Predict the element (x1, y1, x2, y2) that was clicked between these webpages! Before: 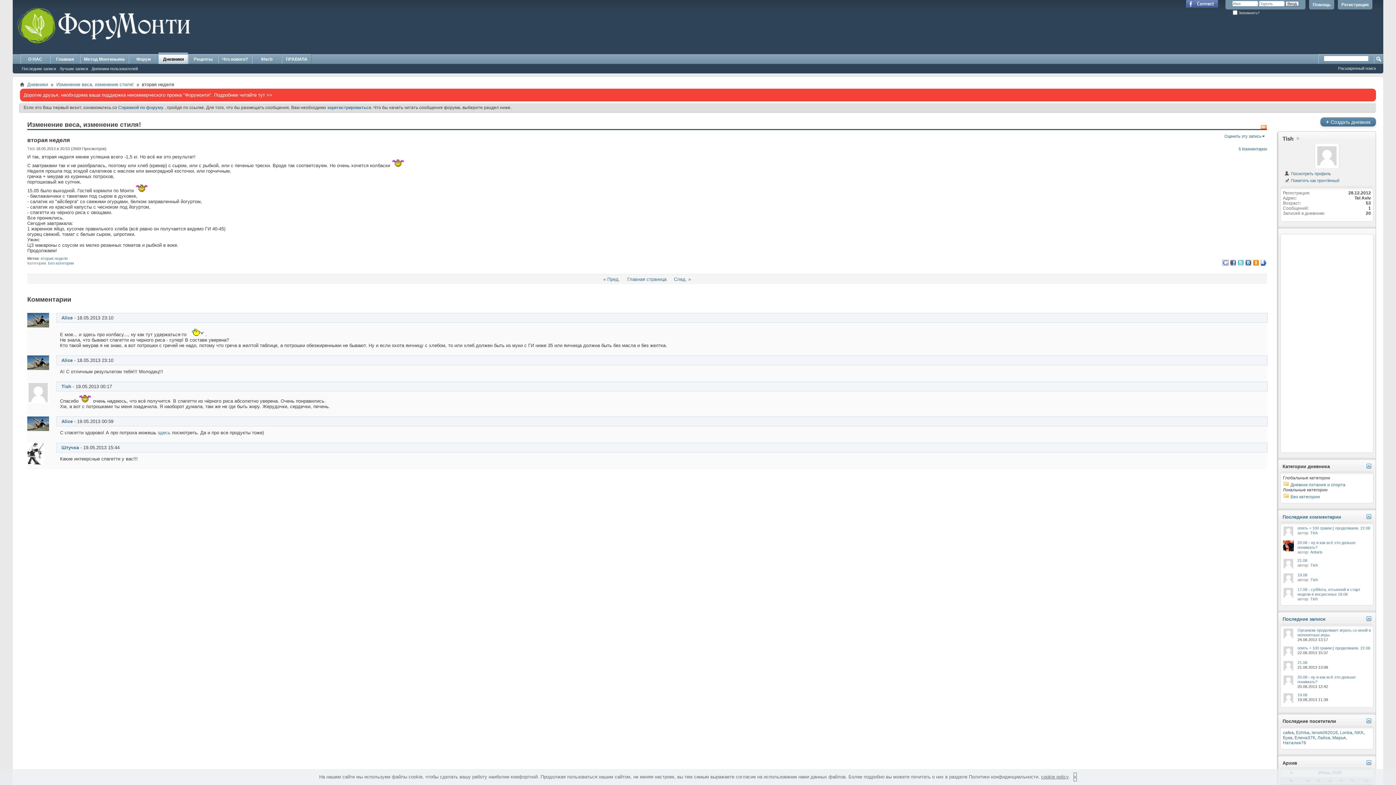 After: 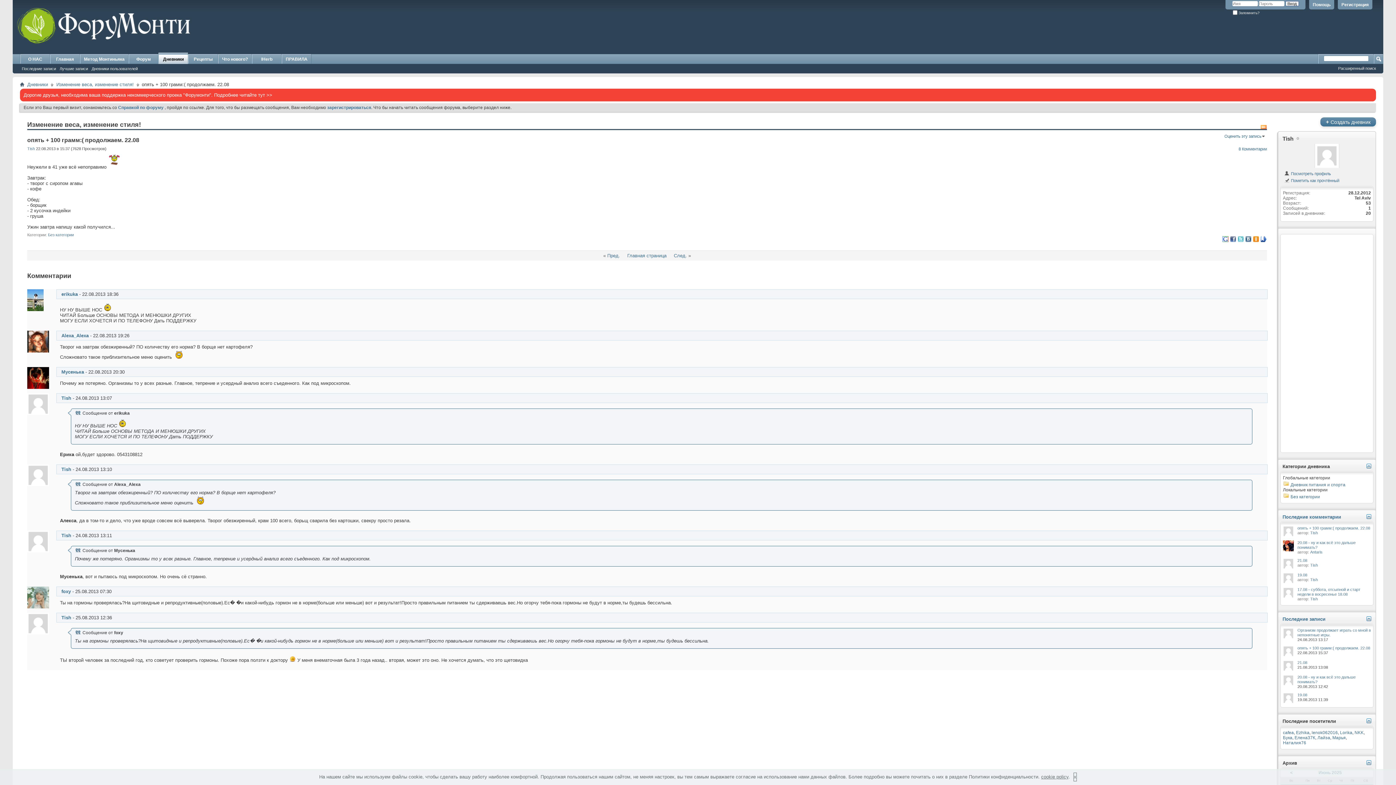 Action: label: опять + 100 грамм:( продолжаем. 22.08 bbox: (1297, 646, 1370, 650)